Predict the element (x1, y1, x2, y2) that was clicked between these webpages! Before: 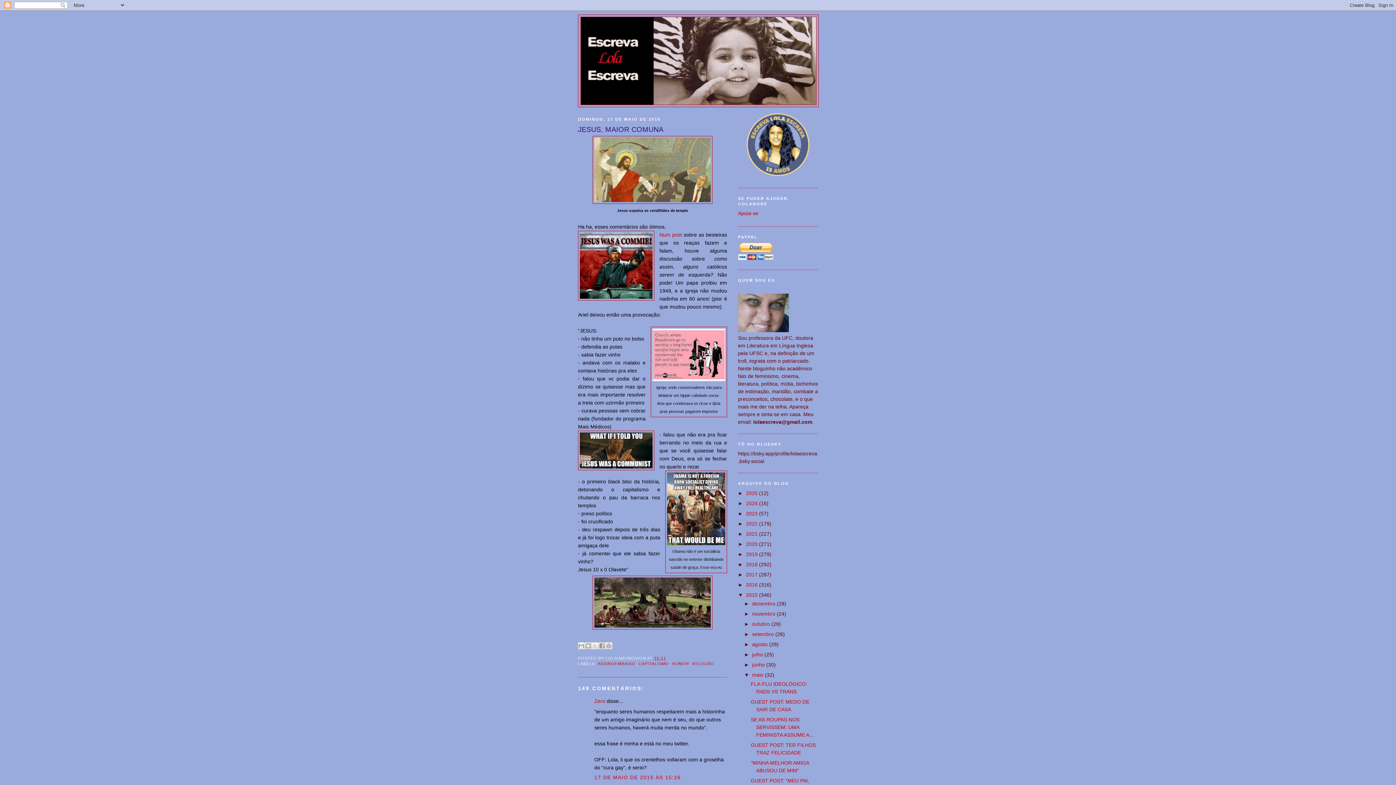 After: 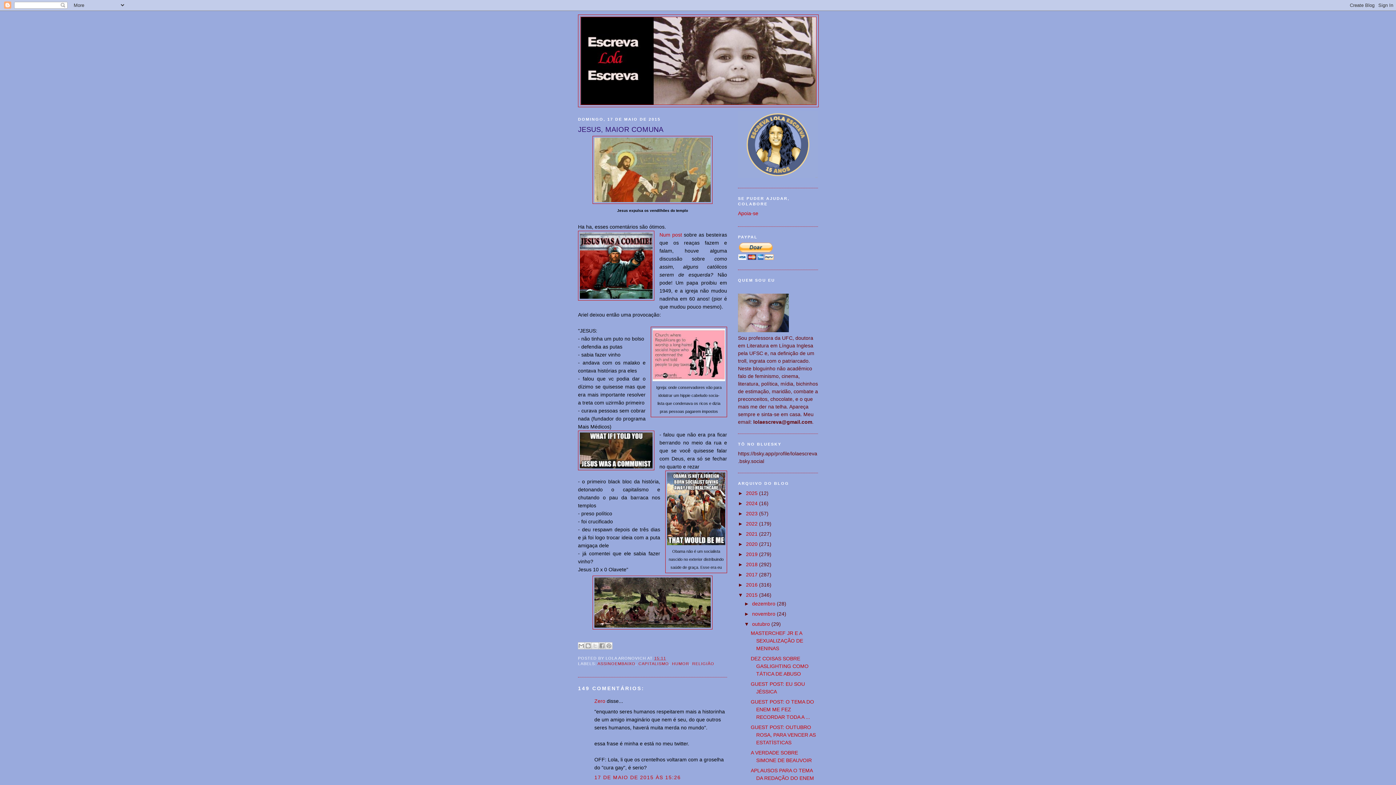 Action: bbox: (744, 621, 752, 627) label: ►  